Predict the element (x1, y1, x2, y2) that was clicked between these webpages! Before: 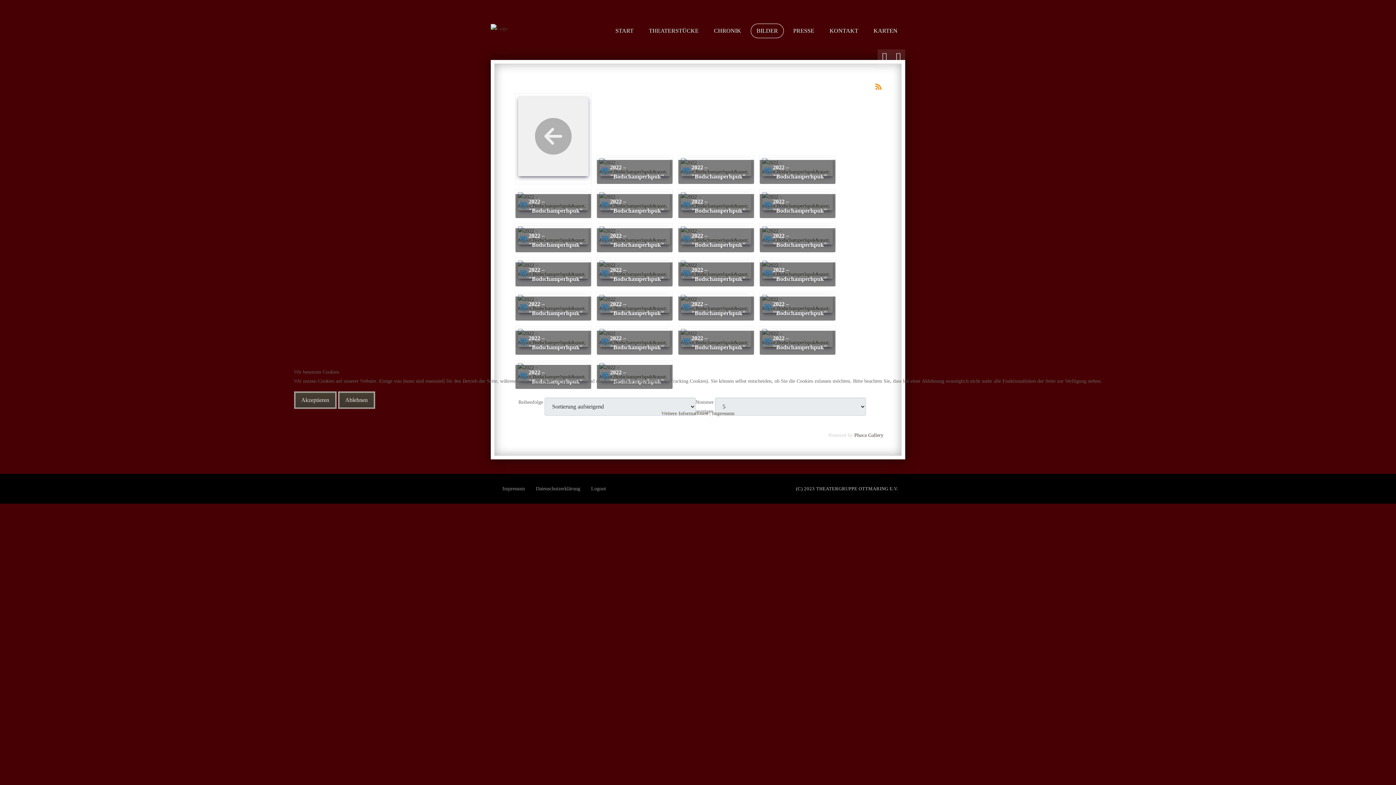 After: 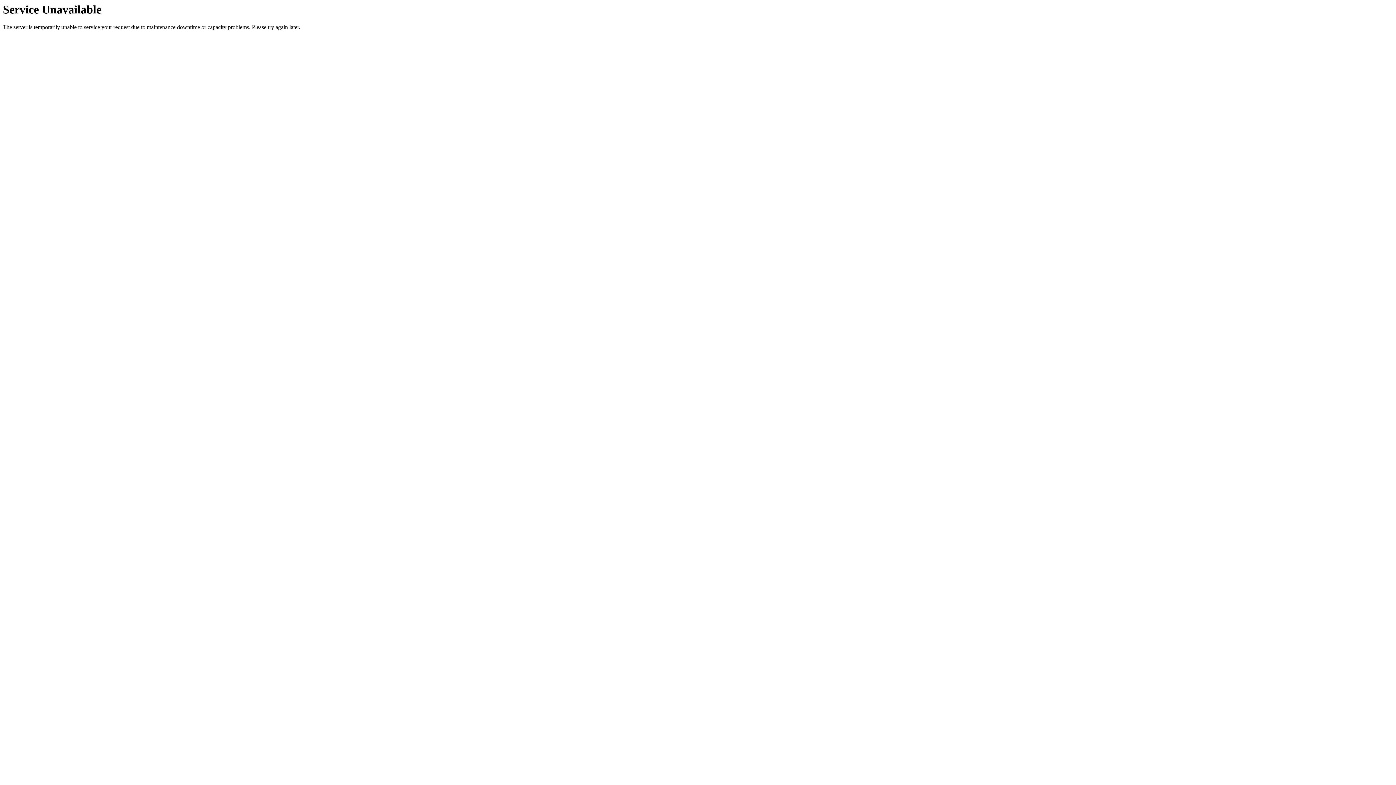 Action: bbox: (661, 410, 708, 416) label: Weitere Informationen